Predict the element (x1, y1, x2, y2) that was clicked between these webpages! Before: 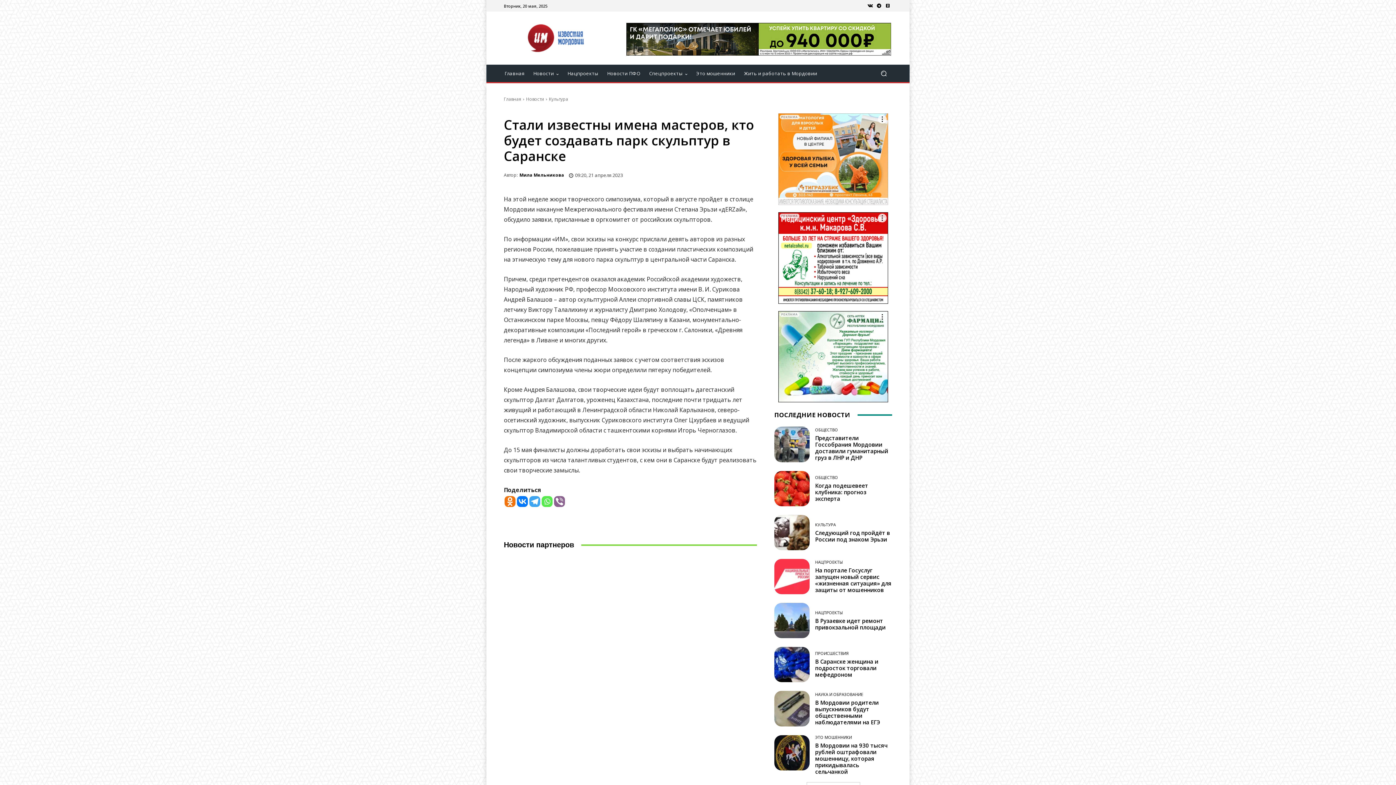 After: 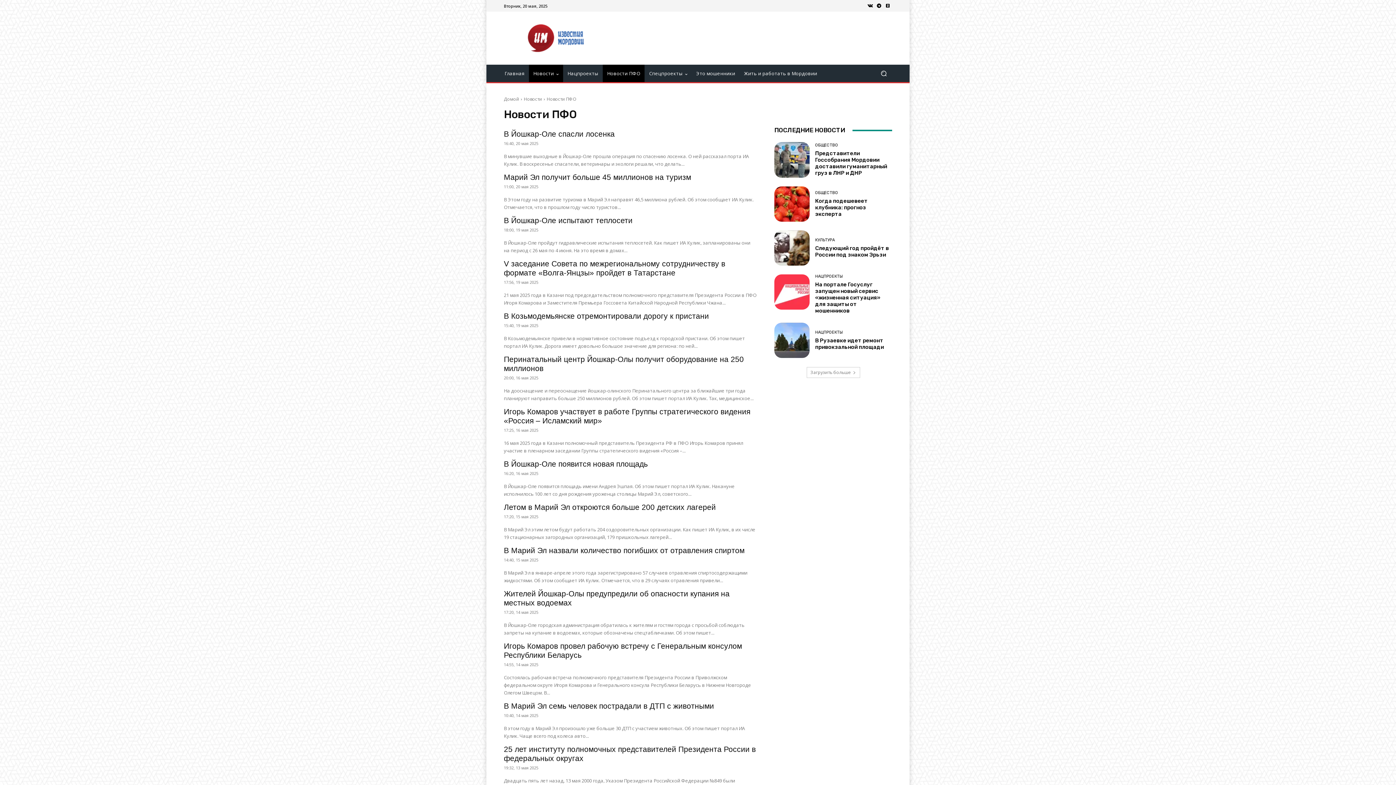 Action: label: Новости ПФО bbox: (602, 64, 644, 82)